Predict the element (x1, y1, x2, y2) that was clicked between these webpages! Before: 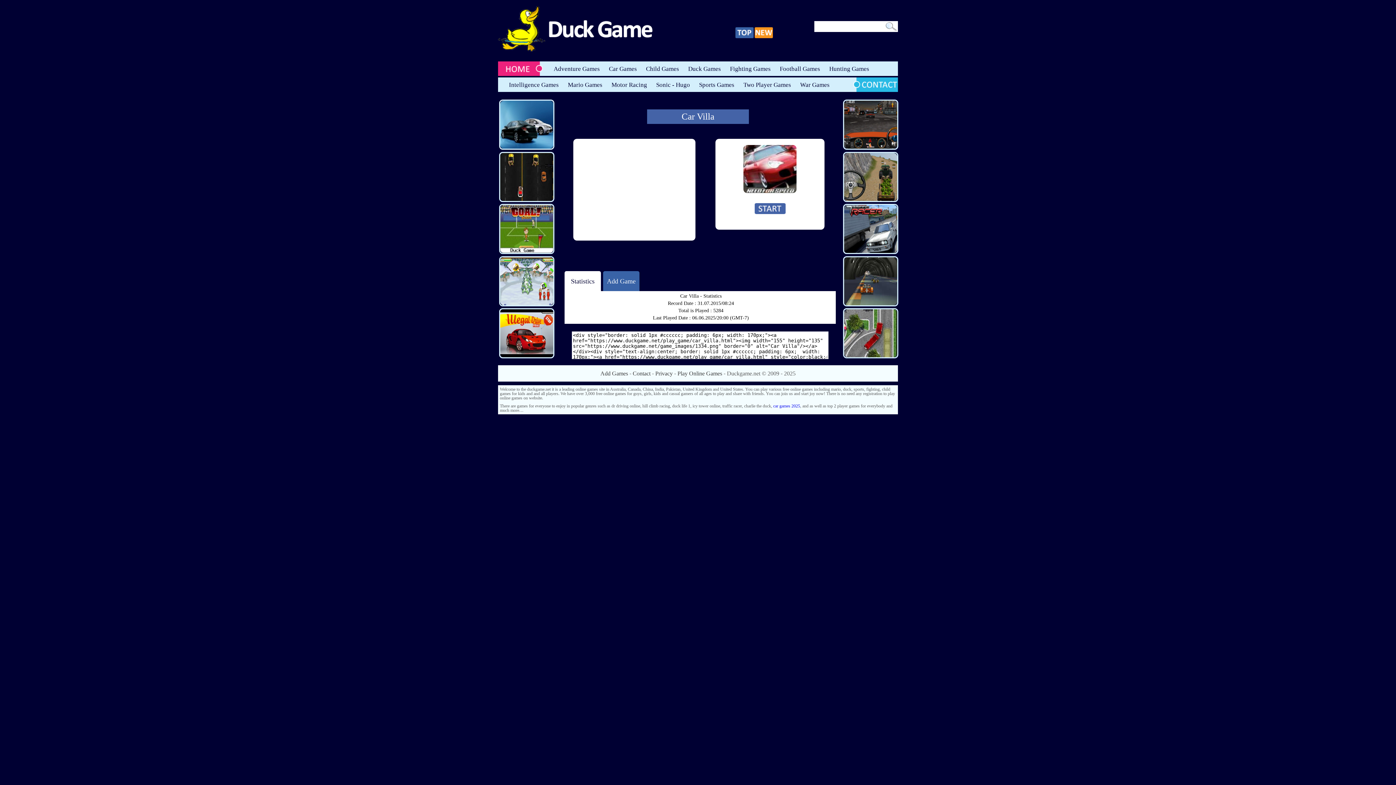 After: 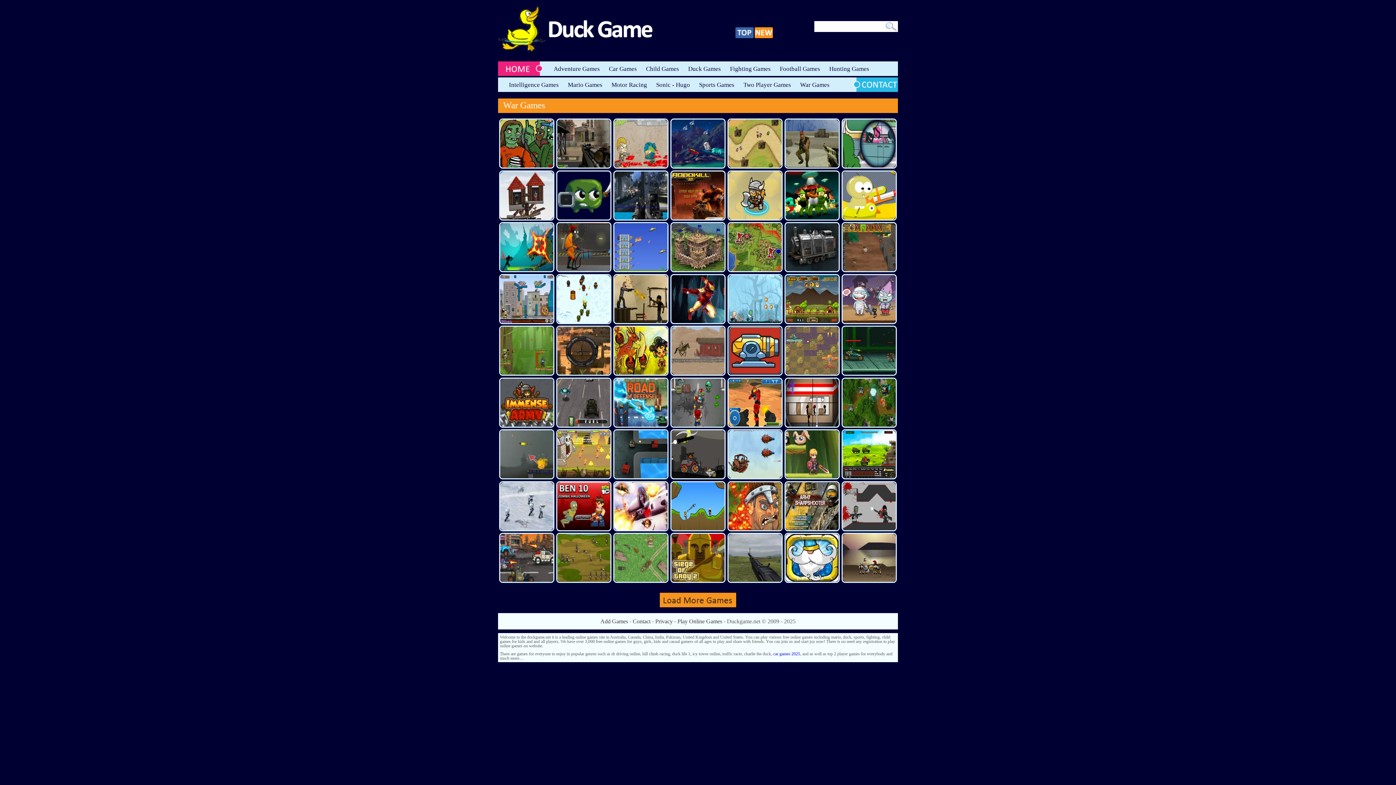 Action: bbox: (800, 81, 829, 88) label: War Games